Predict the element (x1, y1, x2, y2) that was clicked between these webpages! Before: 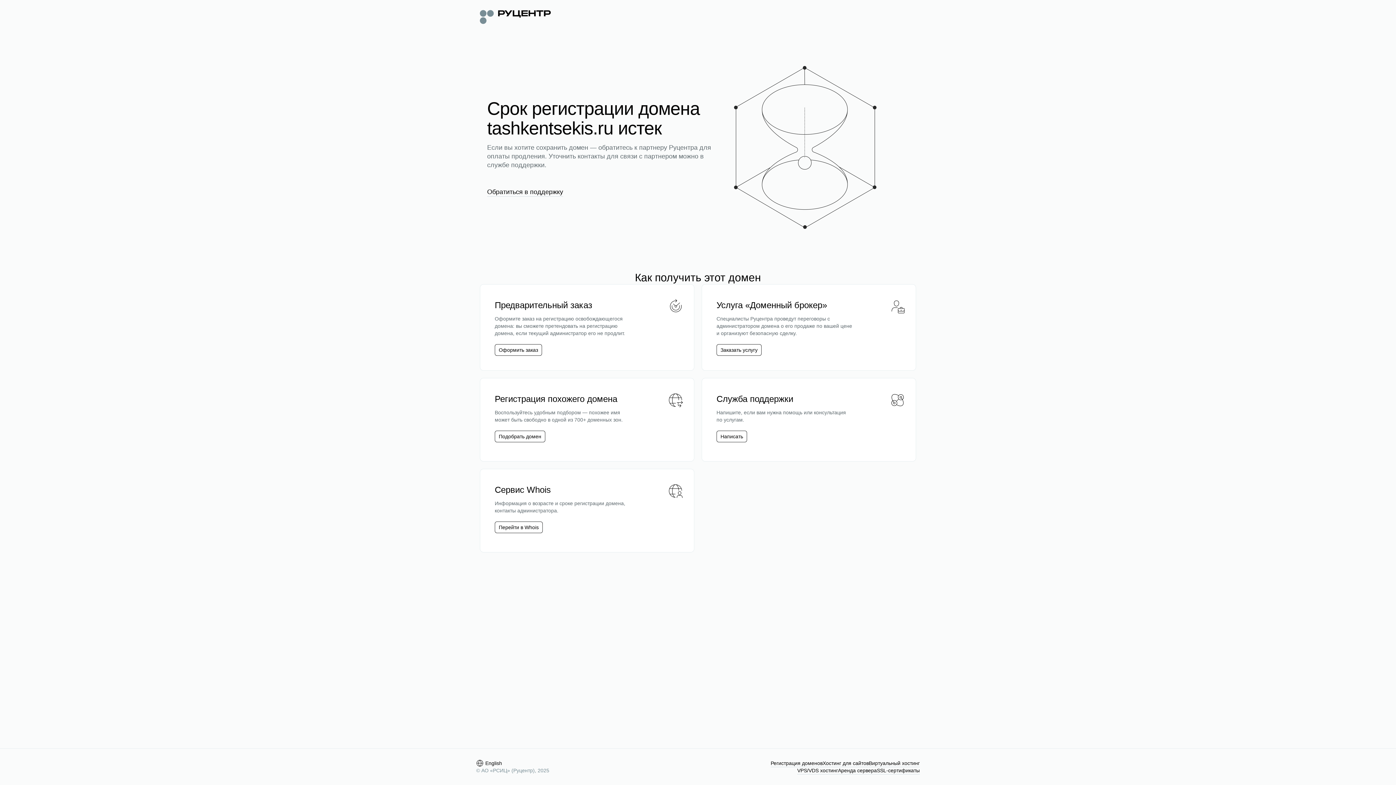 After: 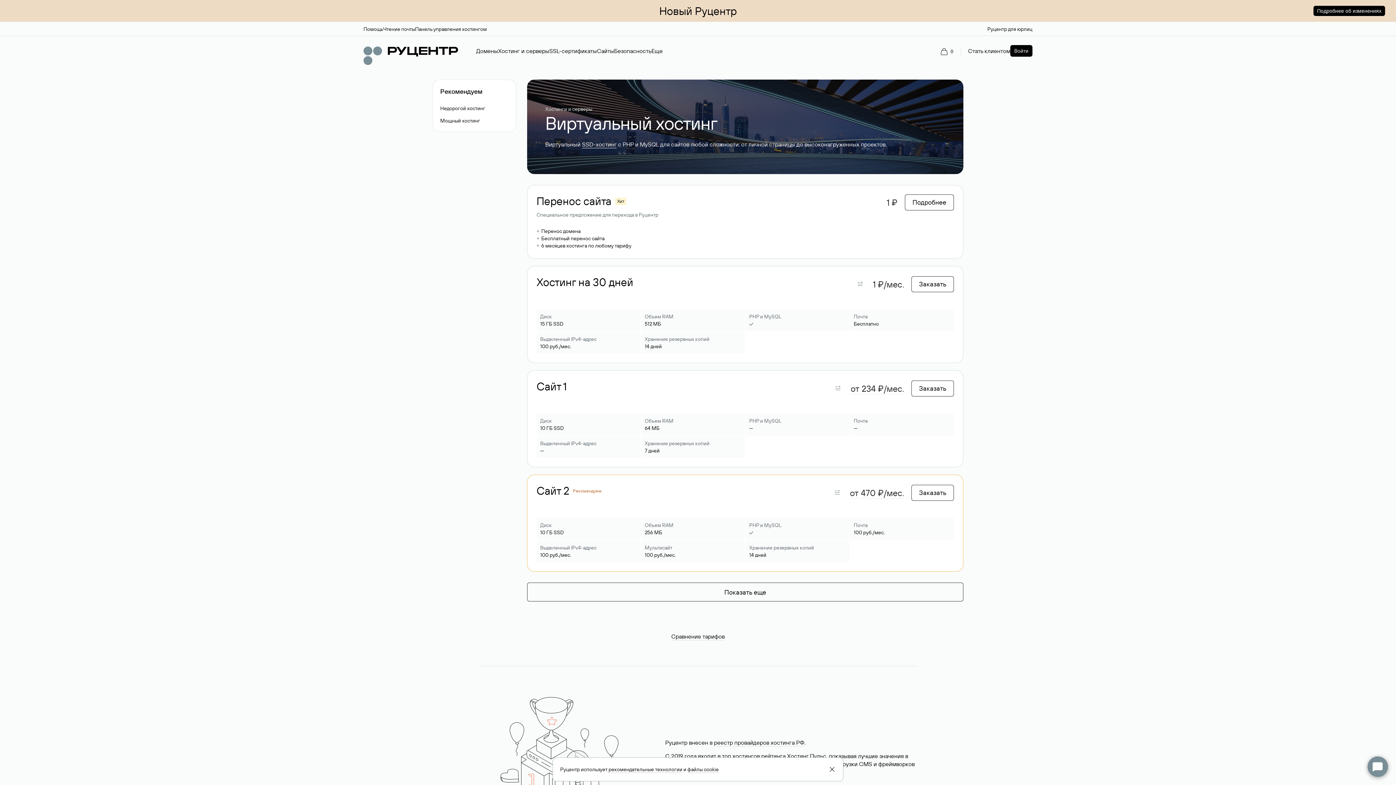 Action: label: Виртуальный хостинг bbox: (869, 760, 920, 767)